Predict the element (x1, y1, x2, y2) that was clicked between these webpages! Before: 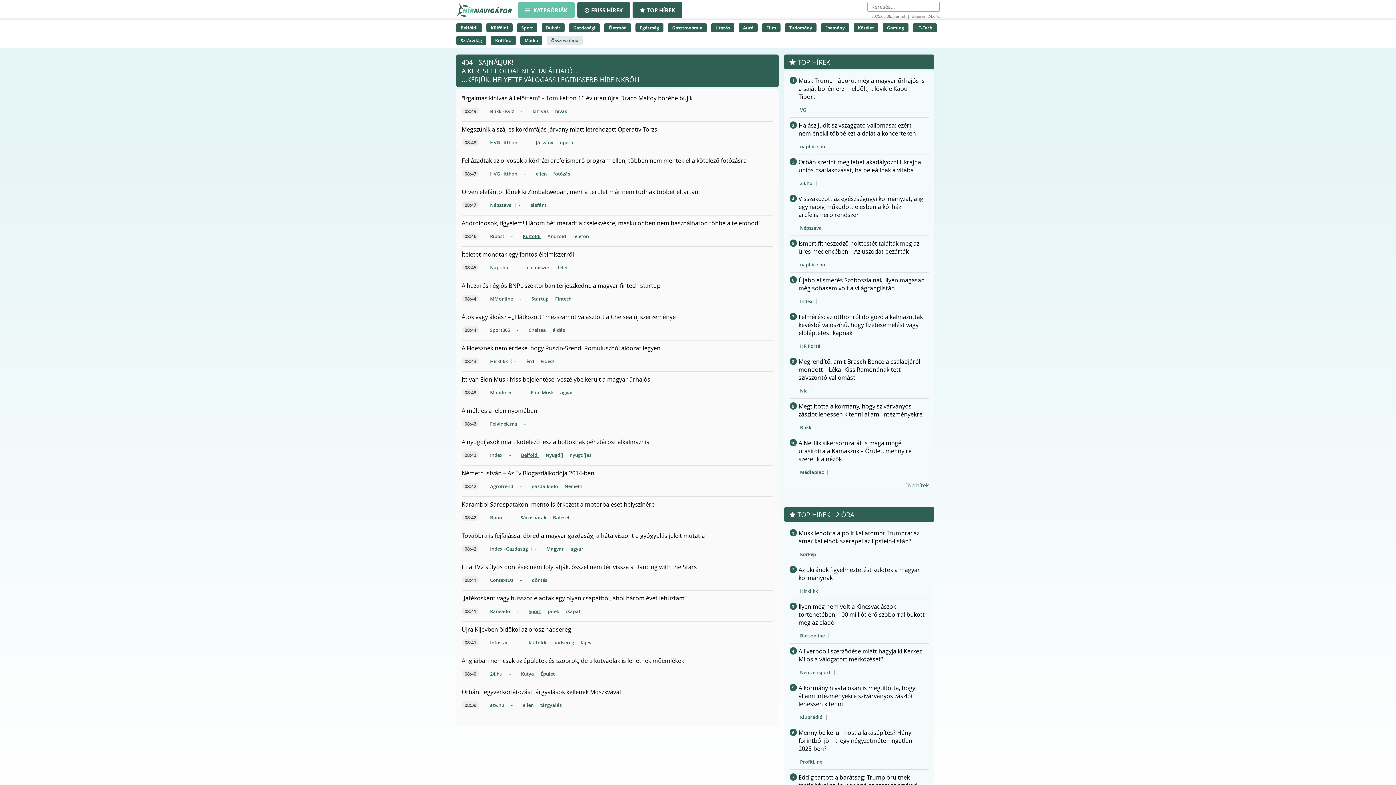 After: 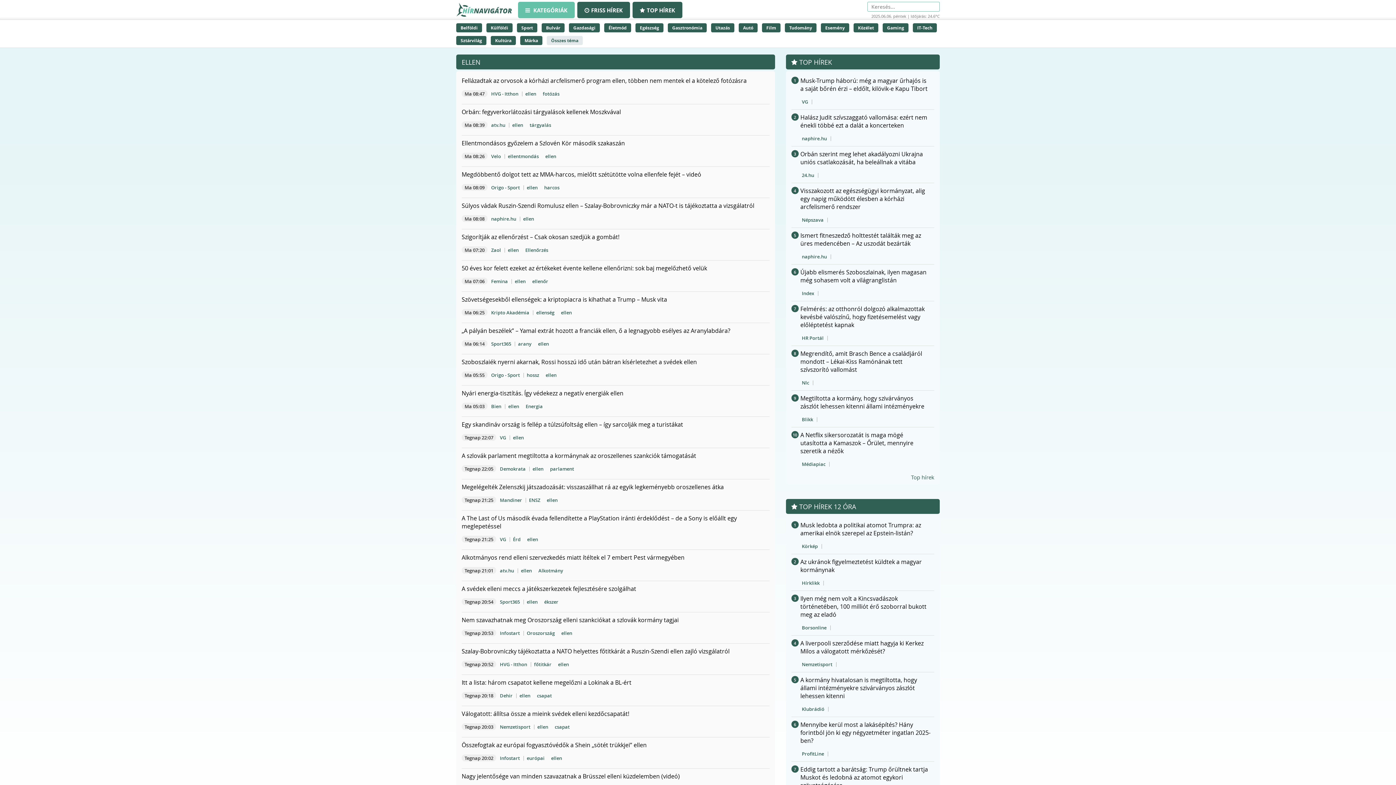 Action: label: ellen bbox: (521, 701, 535, 709)